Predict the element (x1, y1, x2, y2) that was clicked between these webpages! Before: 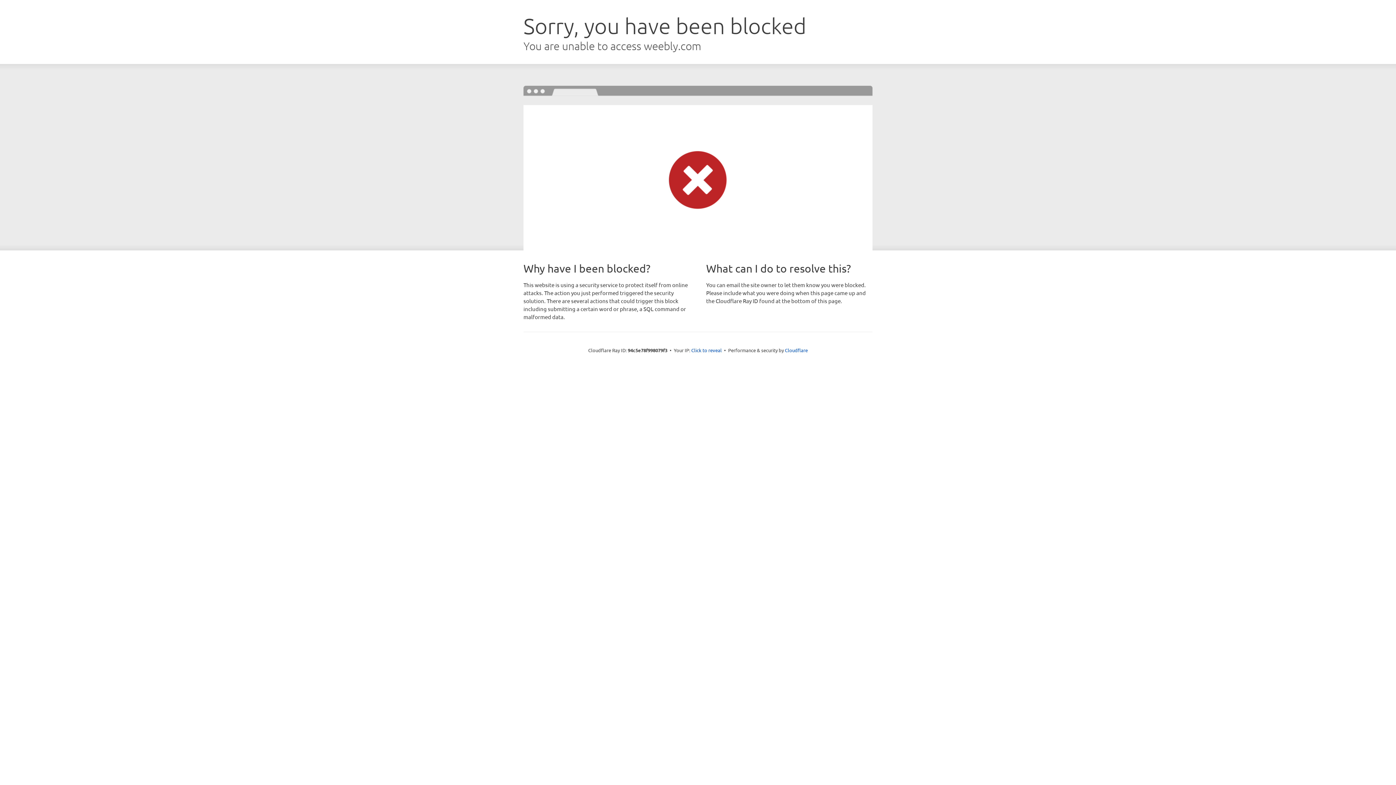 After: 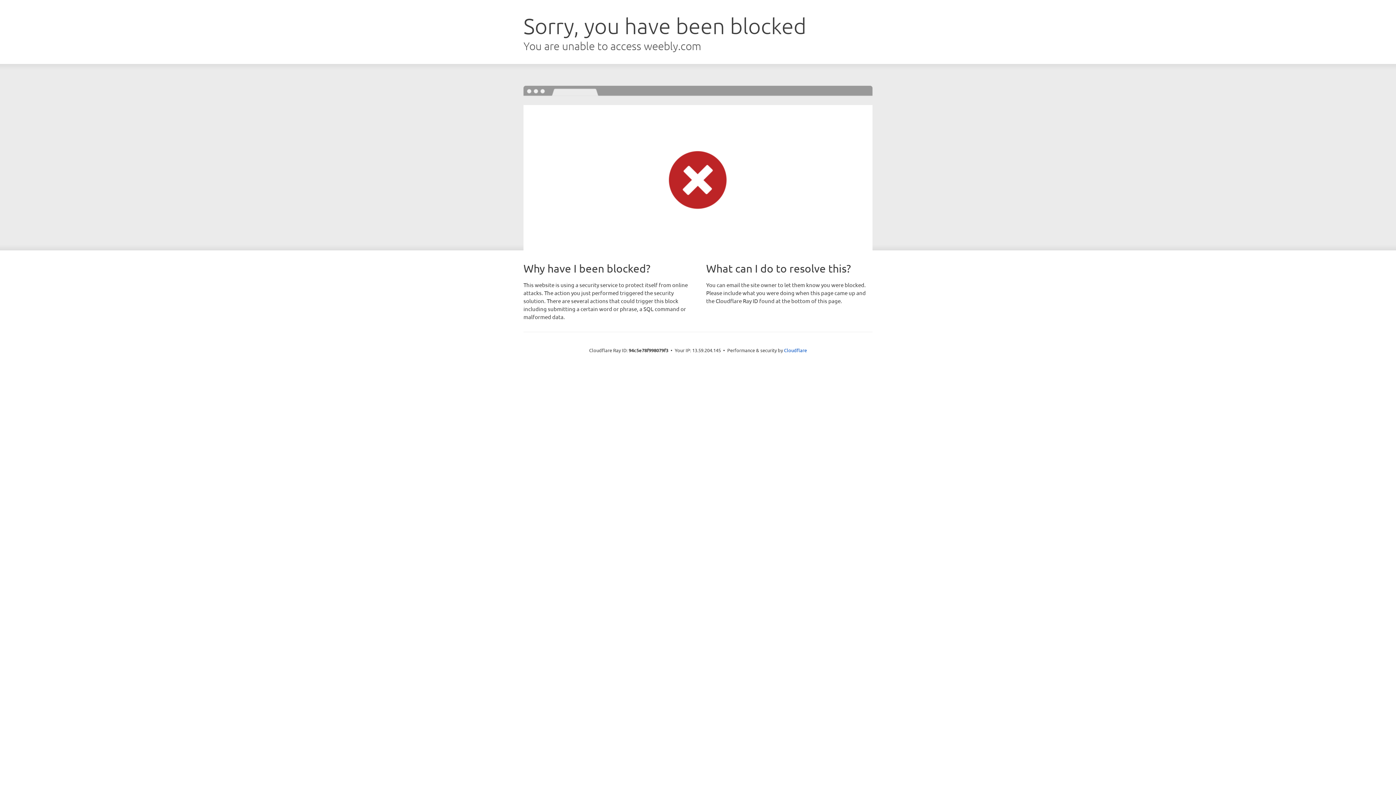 Action: label: Click to reveal bbox: (691, 346, 722, 353)